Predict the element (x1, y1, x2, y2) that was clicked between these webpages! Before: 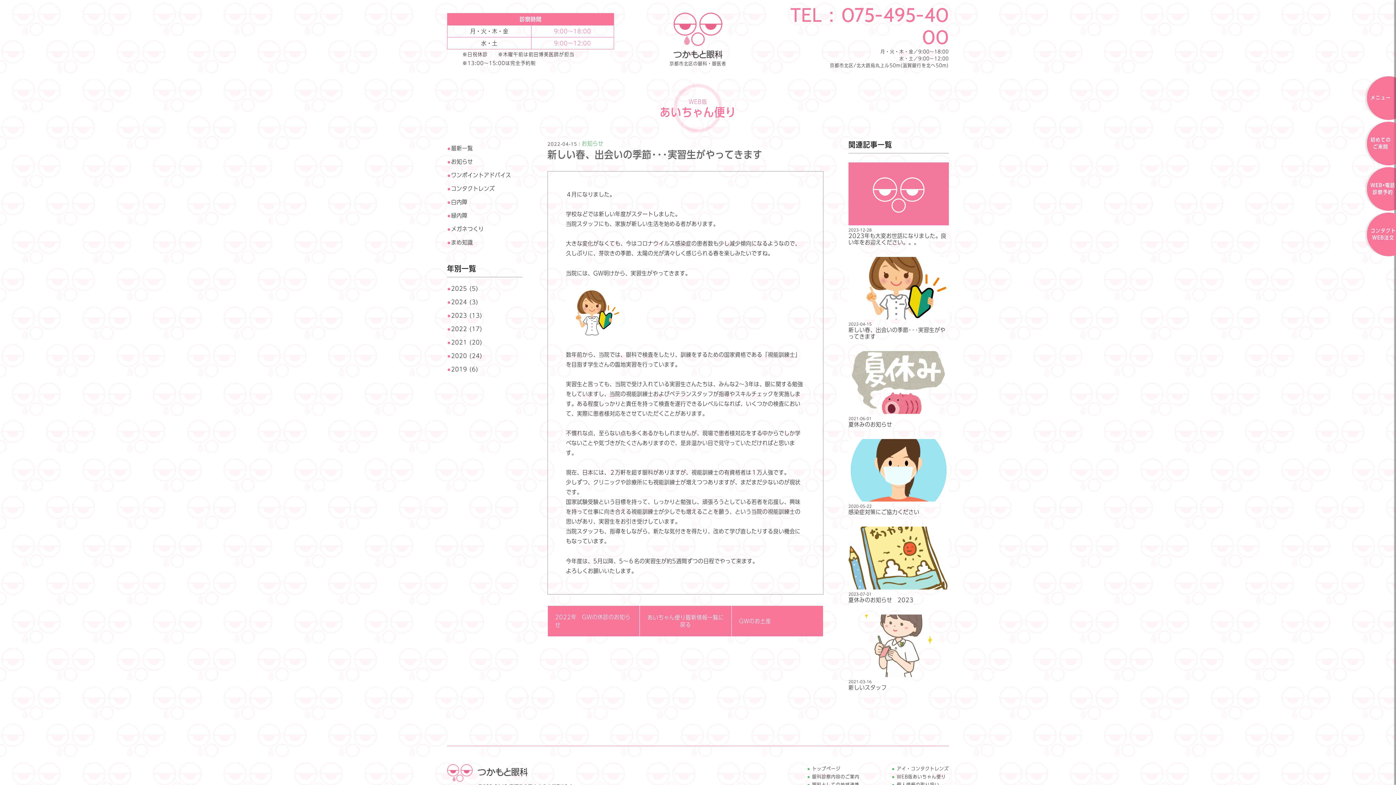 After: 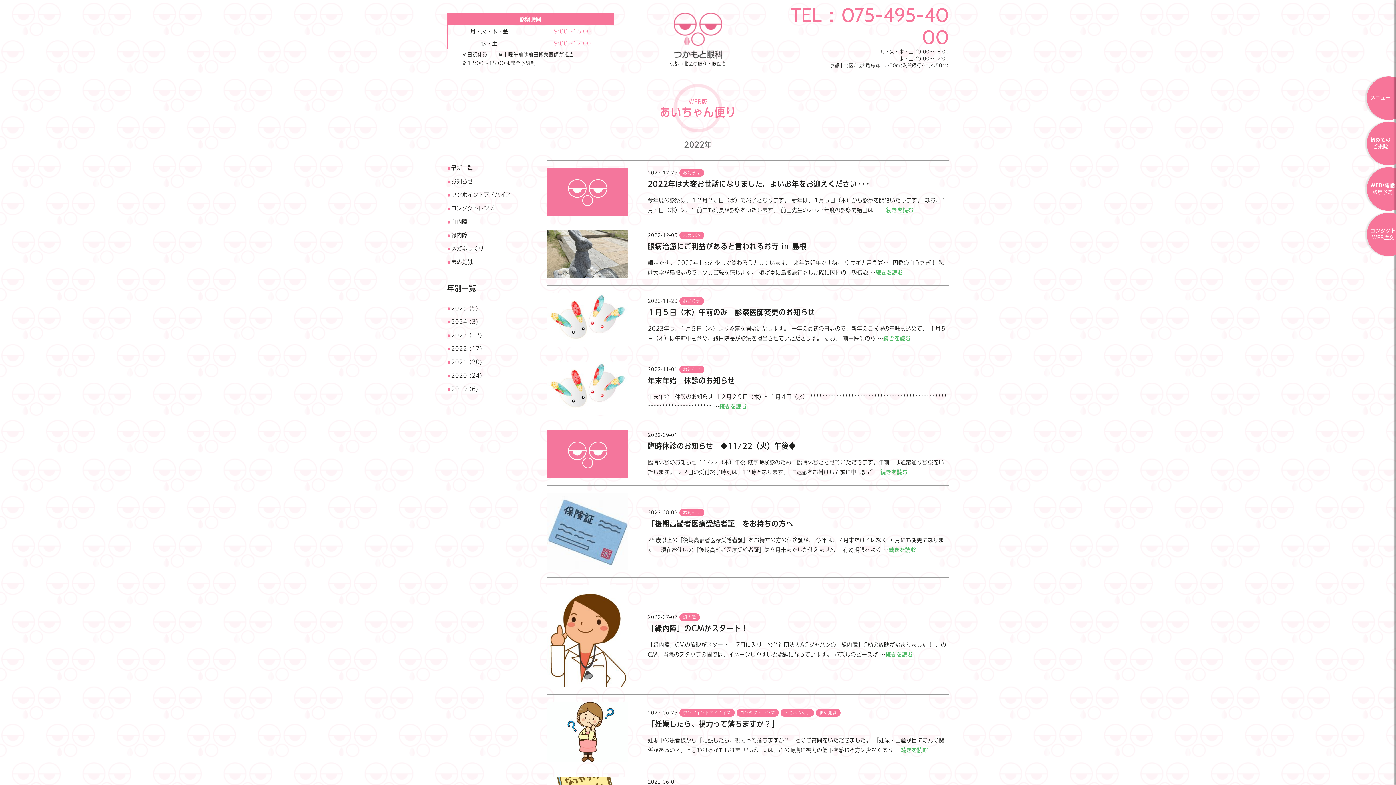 Action: bbox: (451, 326, 467, 332) label: 2022